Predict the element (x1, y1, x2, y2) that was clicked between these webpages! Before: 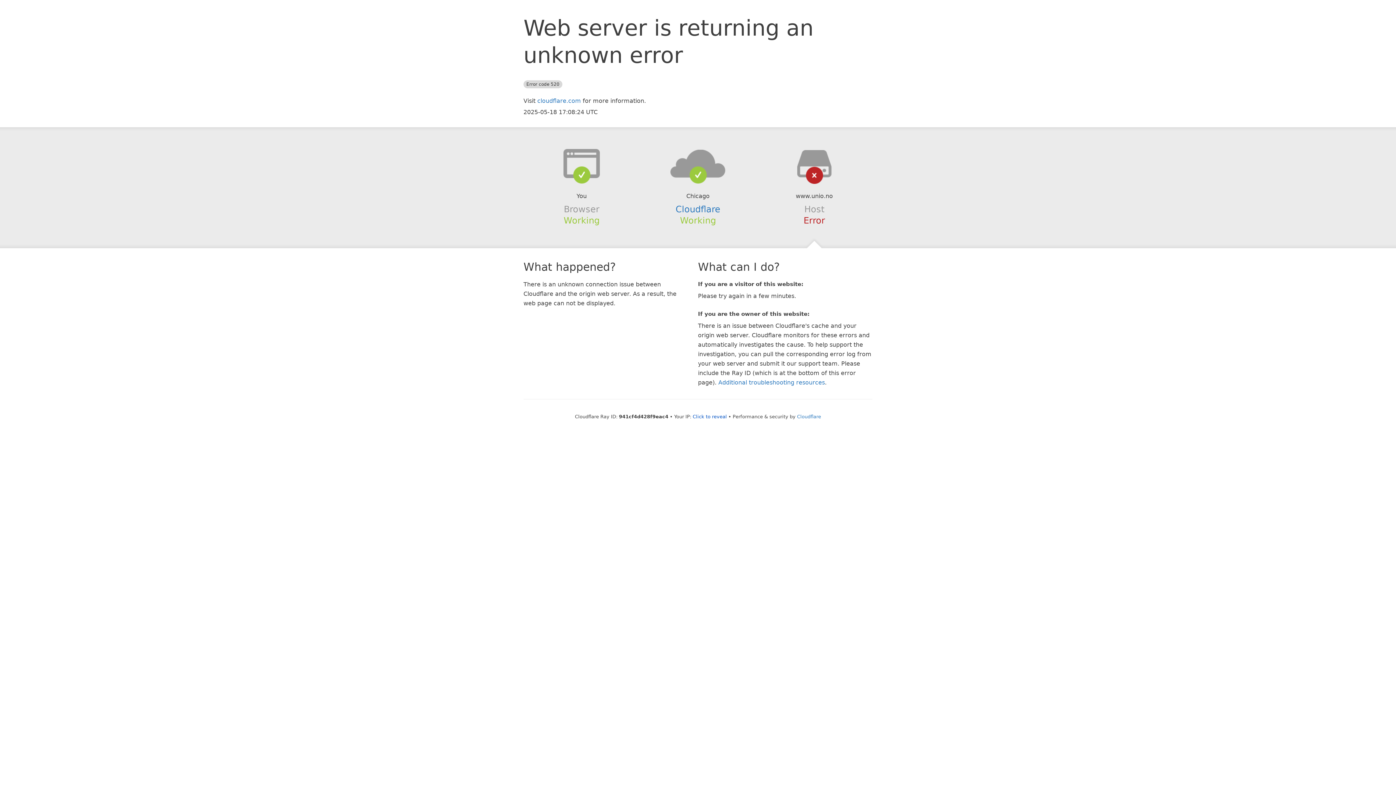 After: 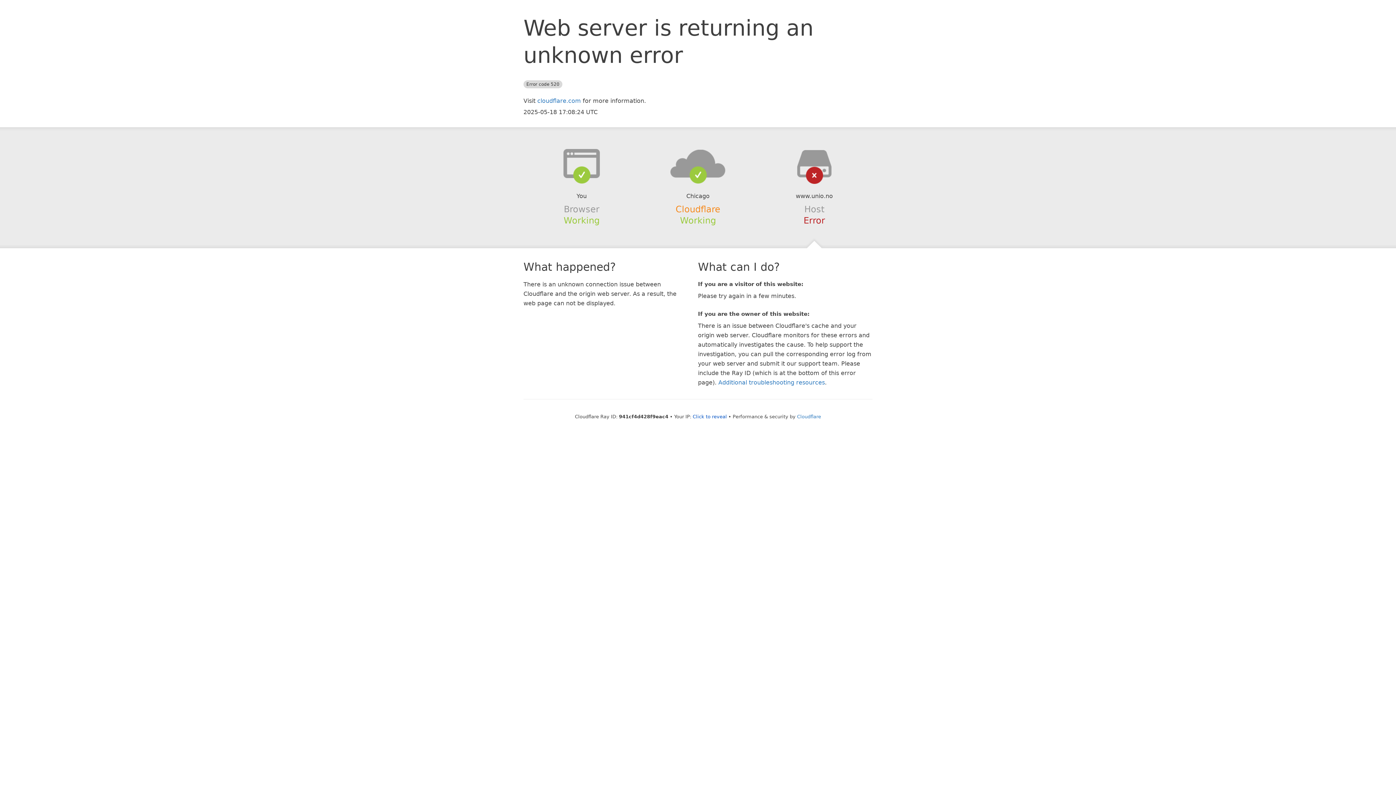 Action: bbox: (675, 204, 720, 214) label: Cloudflare